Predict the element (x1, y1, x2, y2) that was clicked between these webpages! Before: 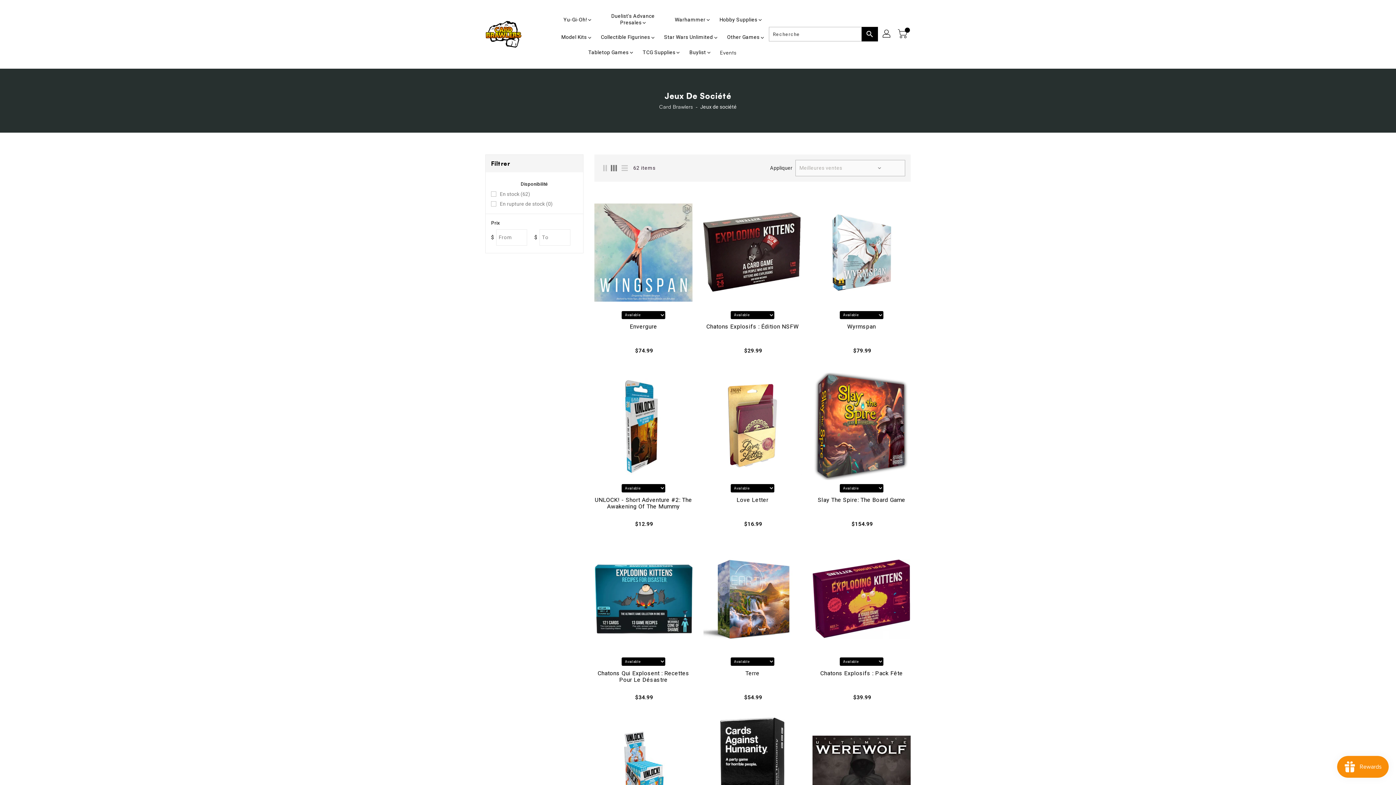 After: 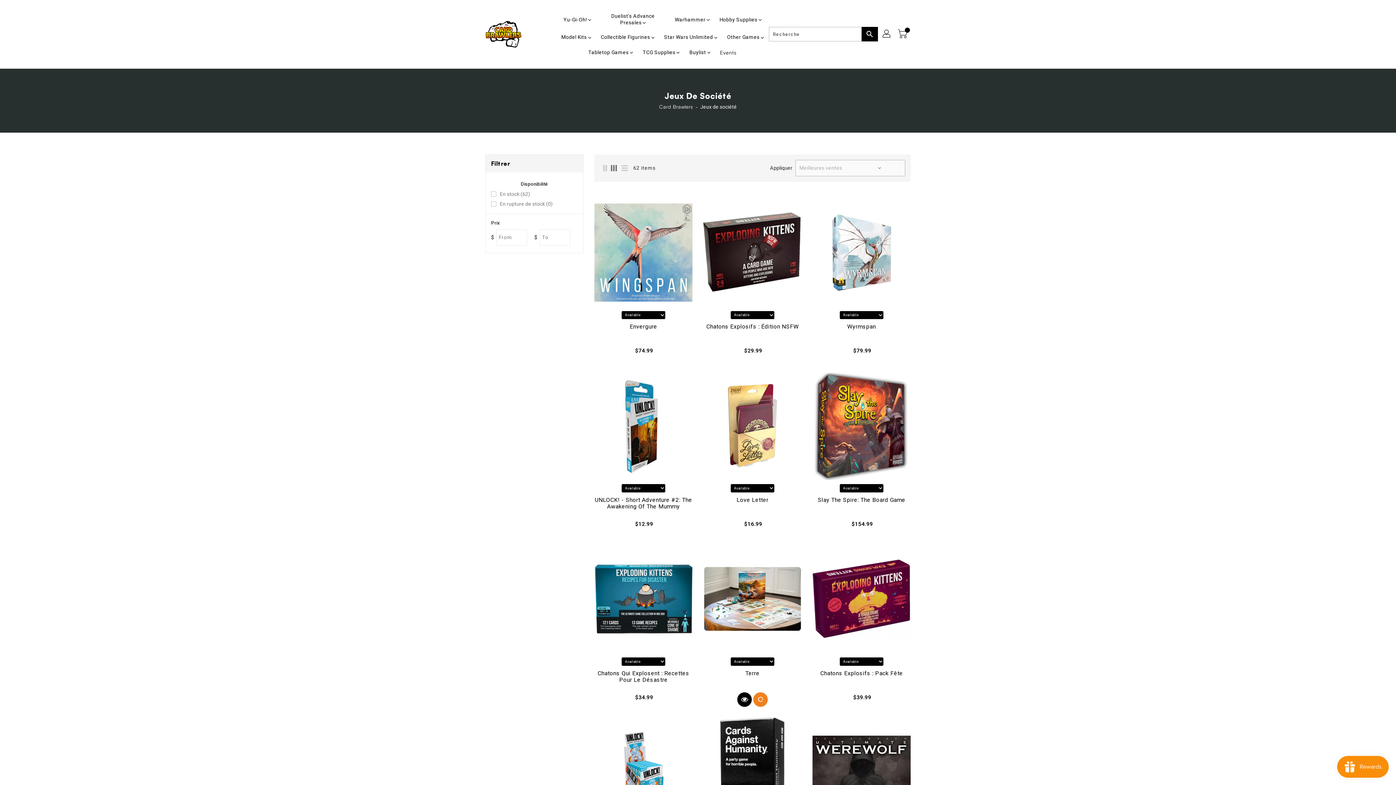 Action: bbox: (727, 692, 742, 707)